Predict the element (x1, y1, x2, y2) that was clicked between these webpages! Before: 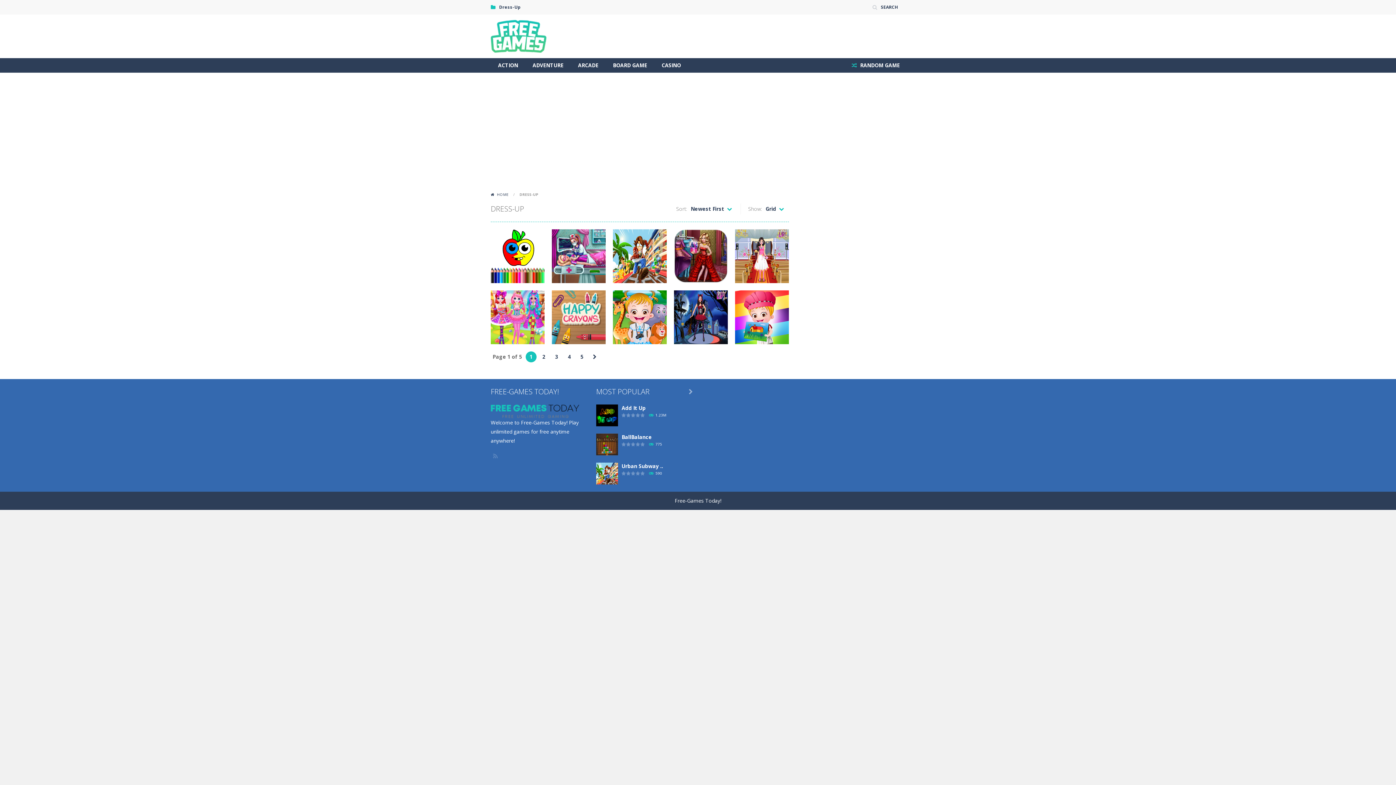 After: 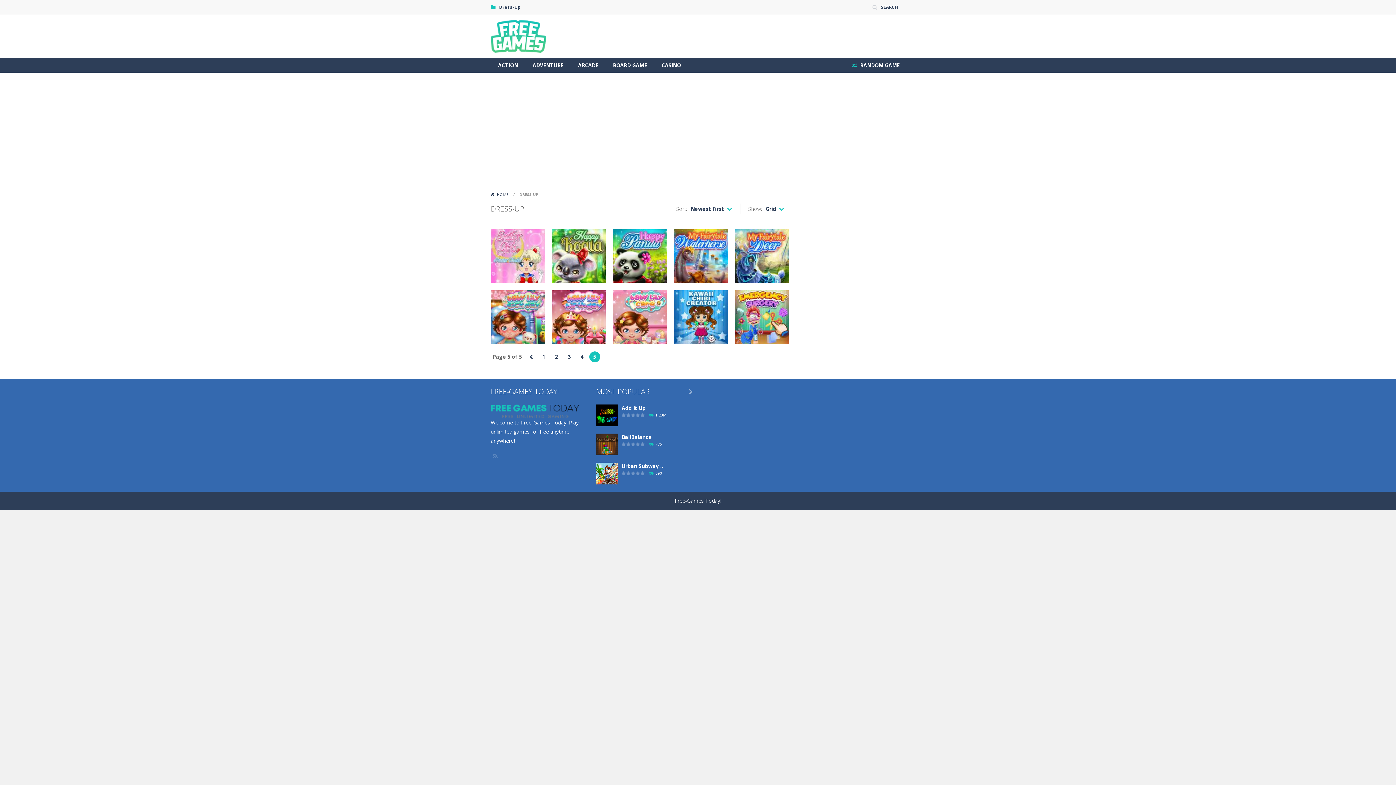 Action: label: 5 bbox: (576, 351, 587, 362)